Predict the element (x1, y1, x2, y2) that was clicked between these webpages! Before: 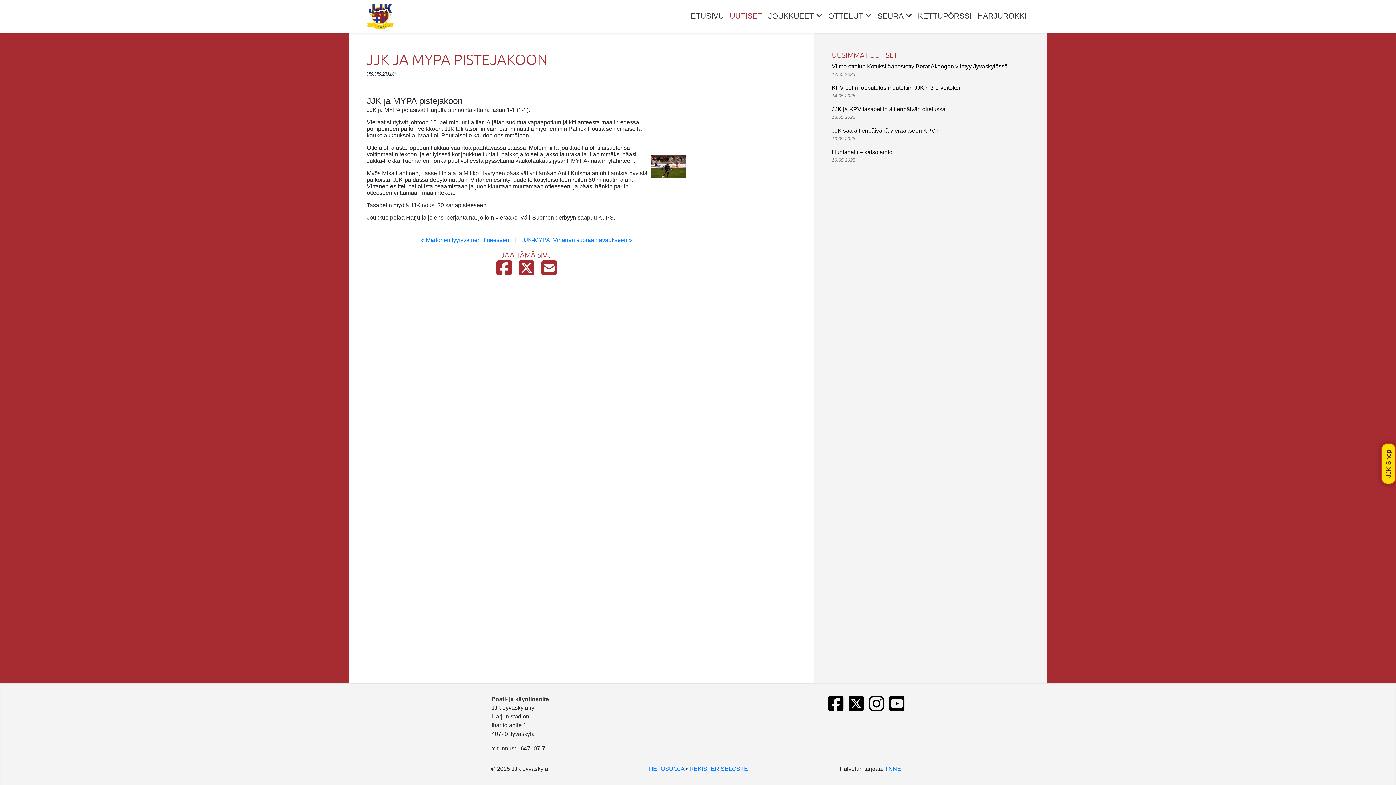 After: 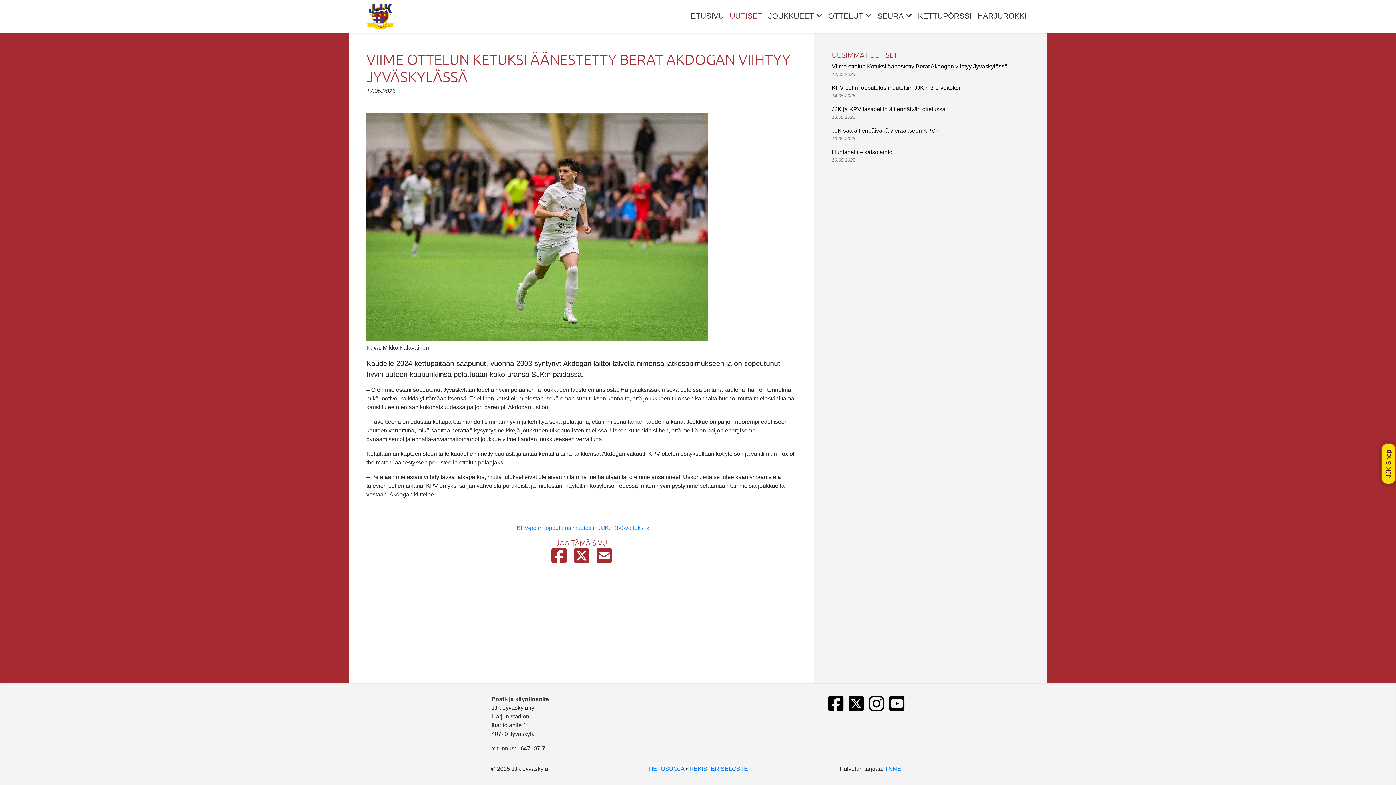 Action: label: Viime ottelun Ketuksi äänestetty Berat Akdogan viihtyy Jyväskylässä
17.05.2025 bbox: (832, 62, 1008, 77)